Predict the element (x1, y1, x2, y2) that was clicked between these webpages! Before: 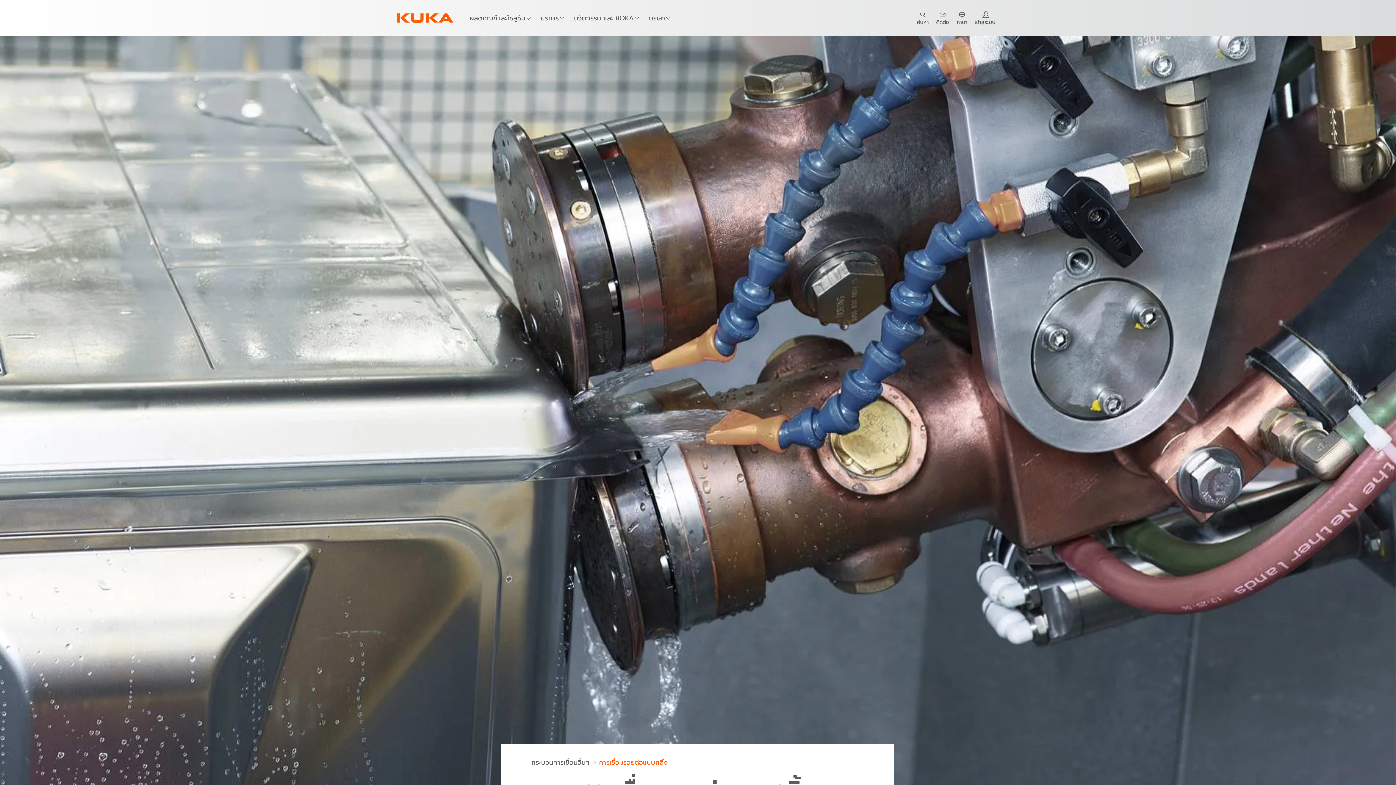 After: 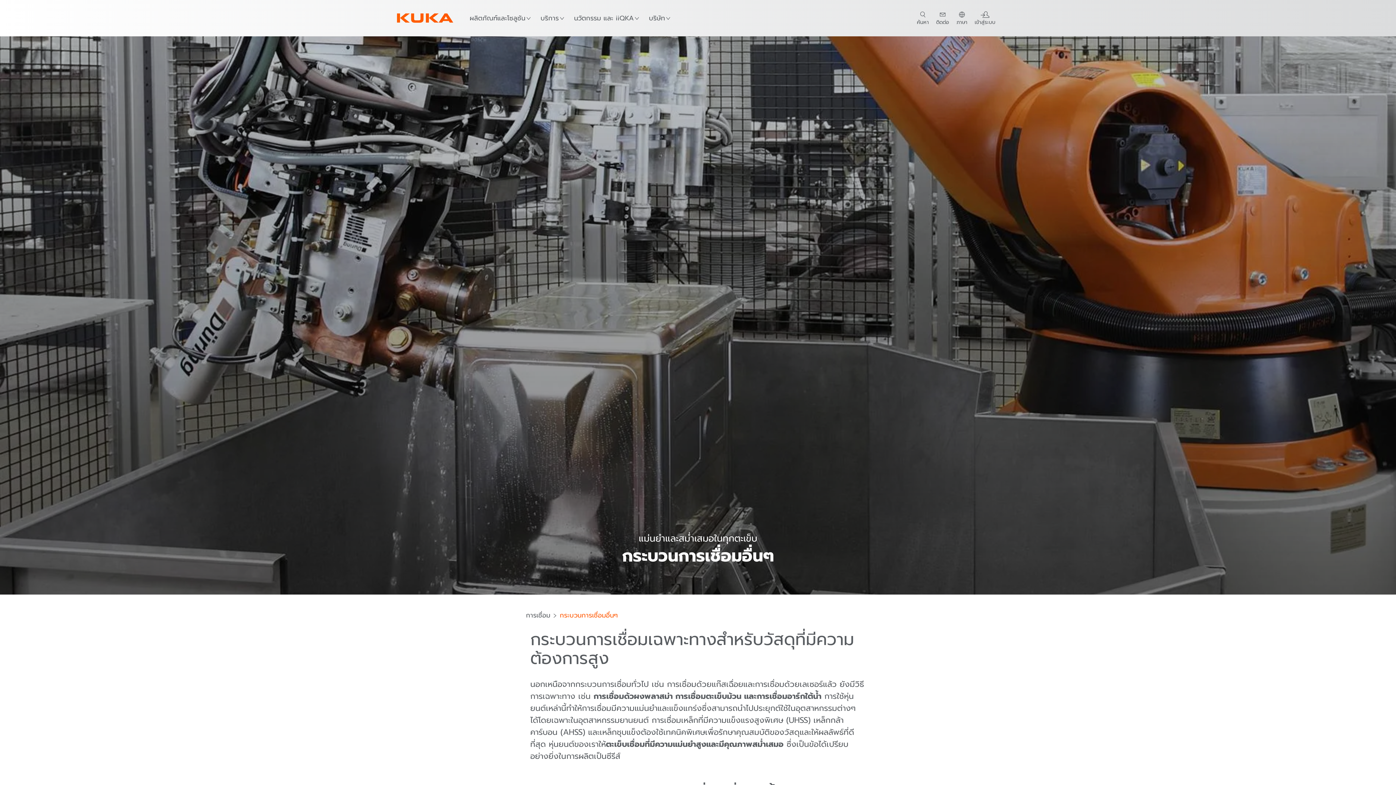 Action: bbox: (531, 758, 589, 767) label: กระบวนการเชื่อมอื่นๆ